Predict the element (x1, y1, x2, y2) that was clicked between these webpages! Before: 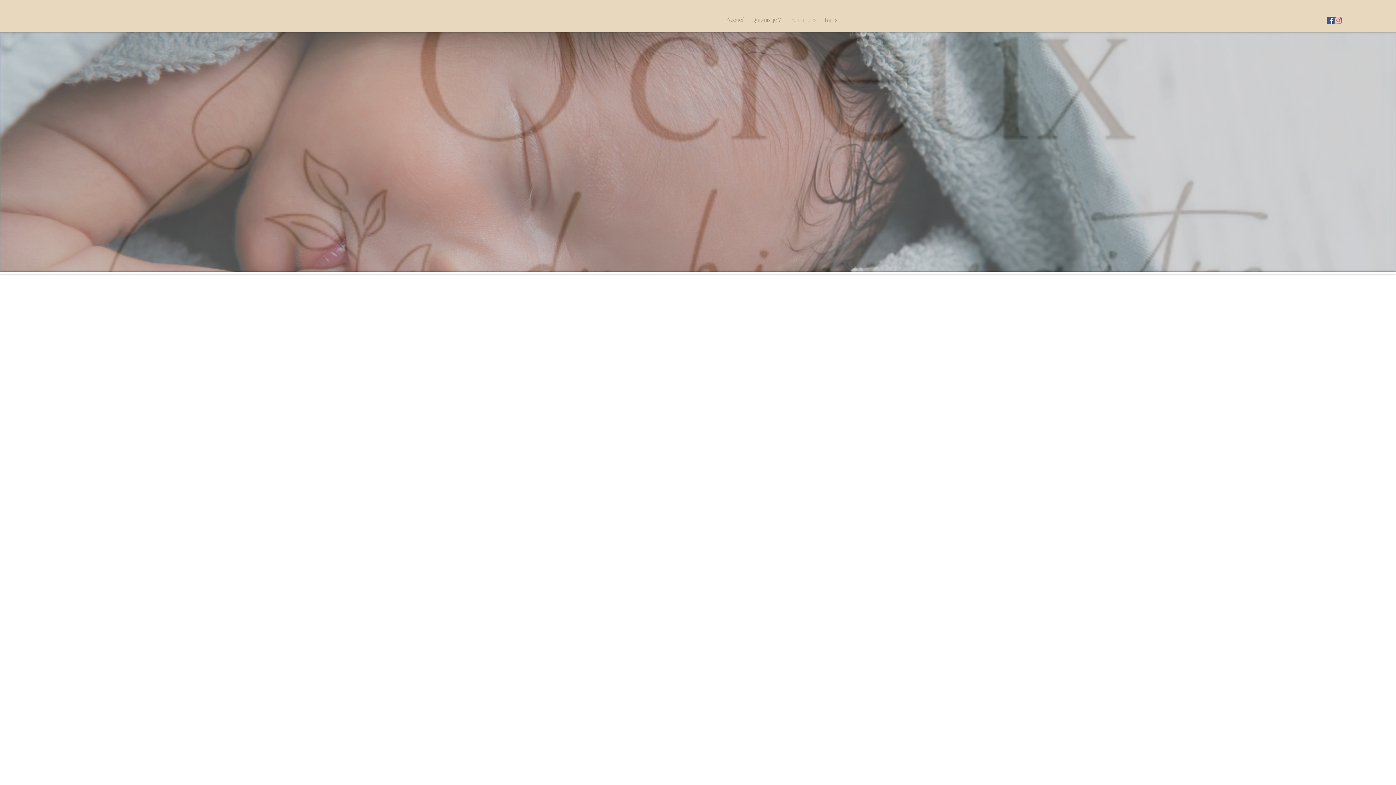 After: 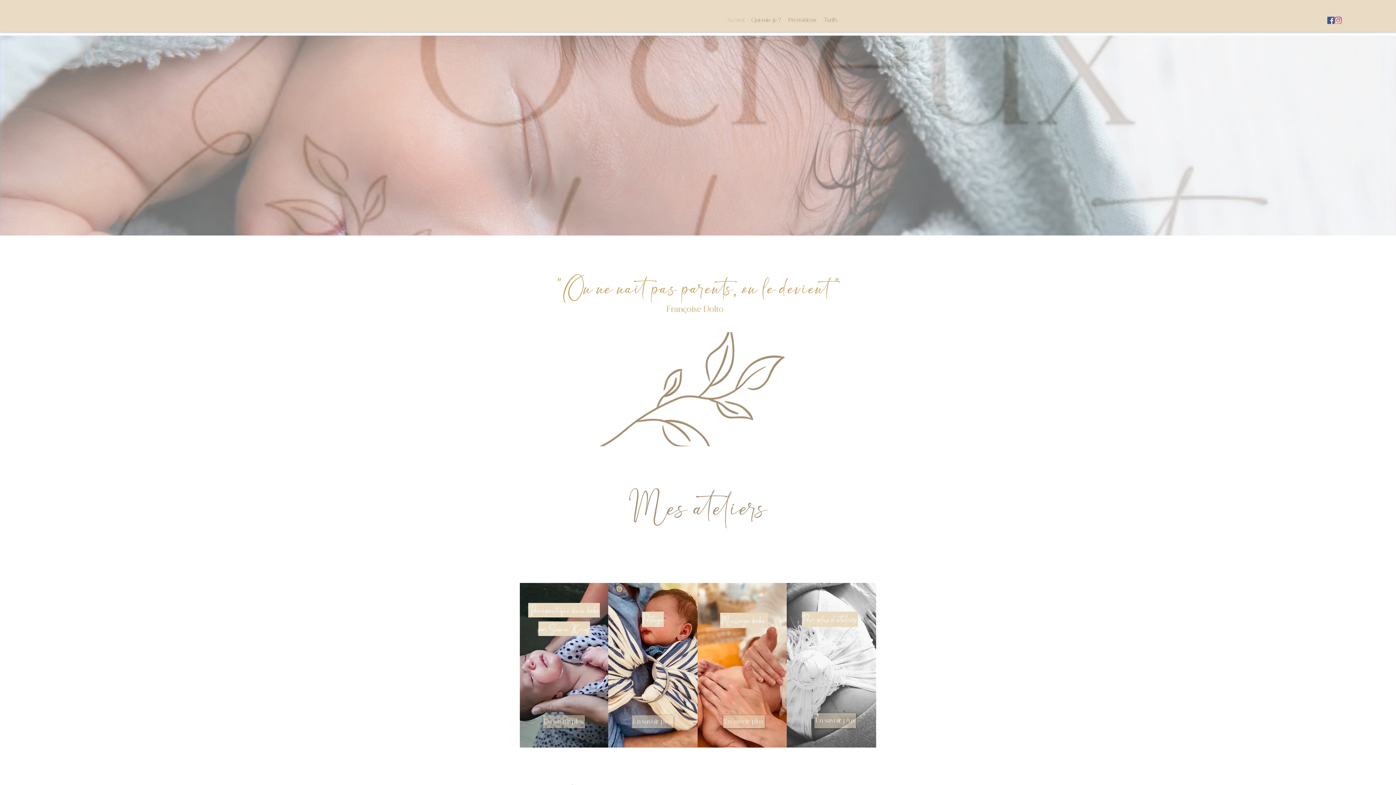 Action: bbox: (722, 10, 748, 30) label: Accueil